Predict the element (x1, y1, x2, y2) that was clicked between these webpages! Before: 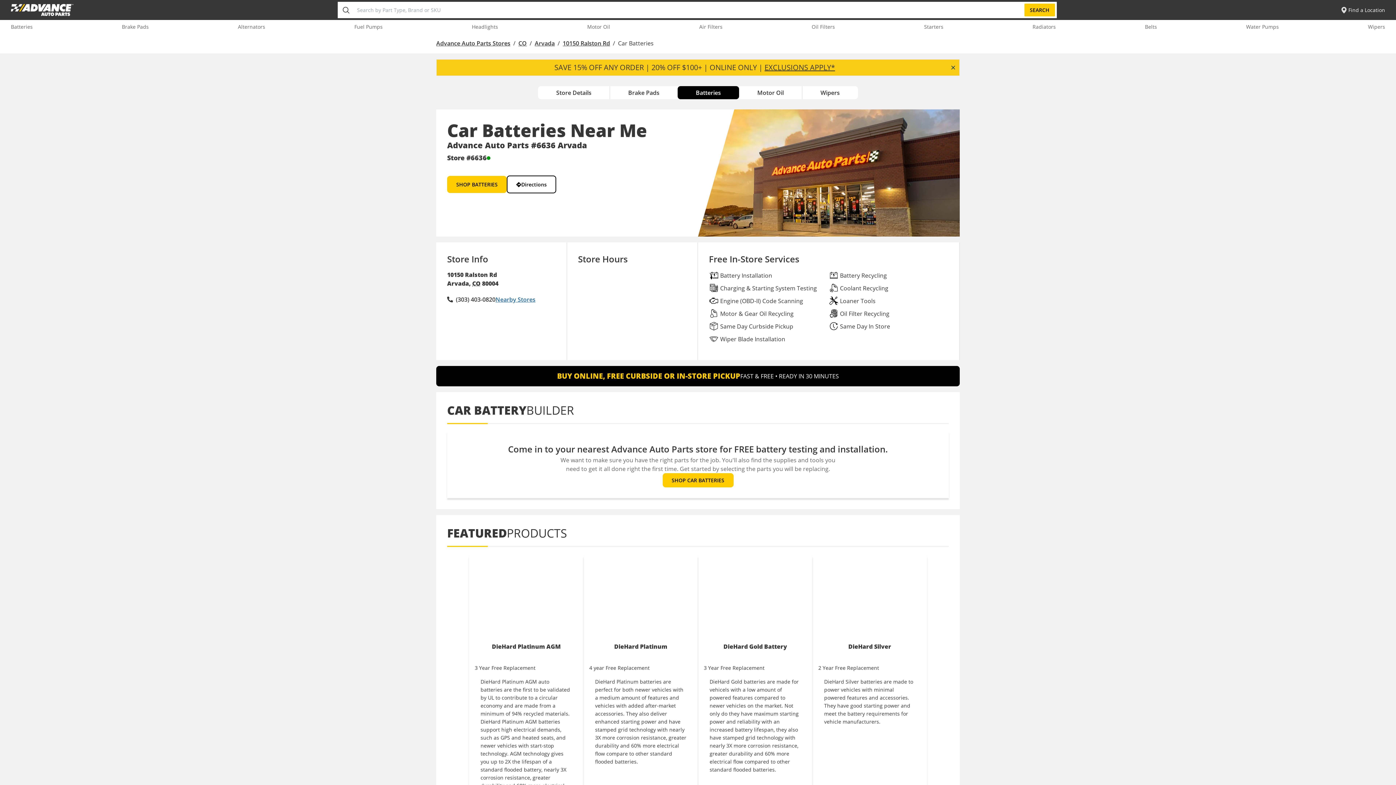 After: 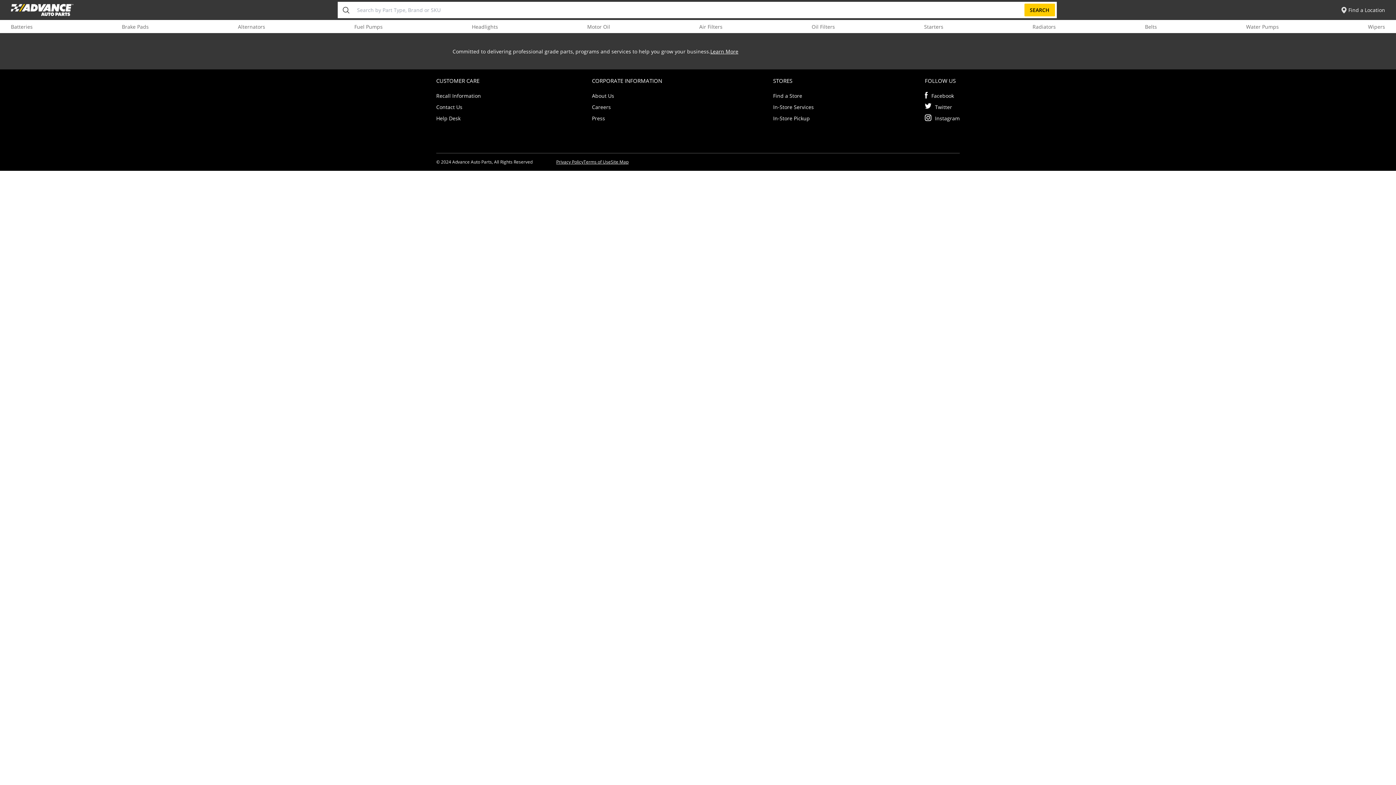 Action: bbox: (1341, 6, 1385, 13) label: Find a Location